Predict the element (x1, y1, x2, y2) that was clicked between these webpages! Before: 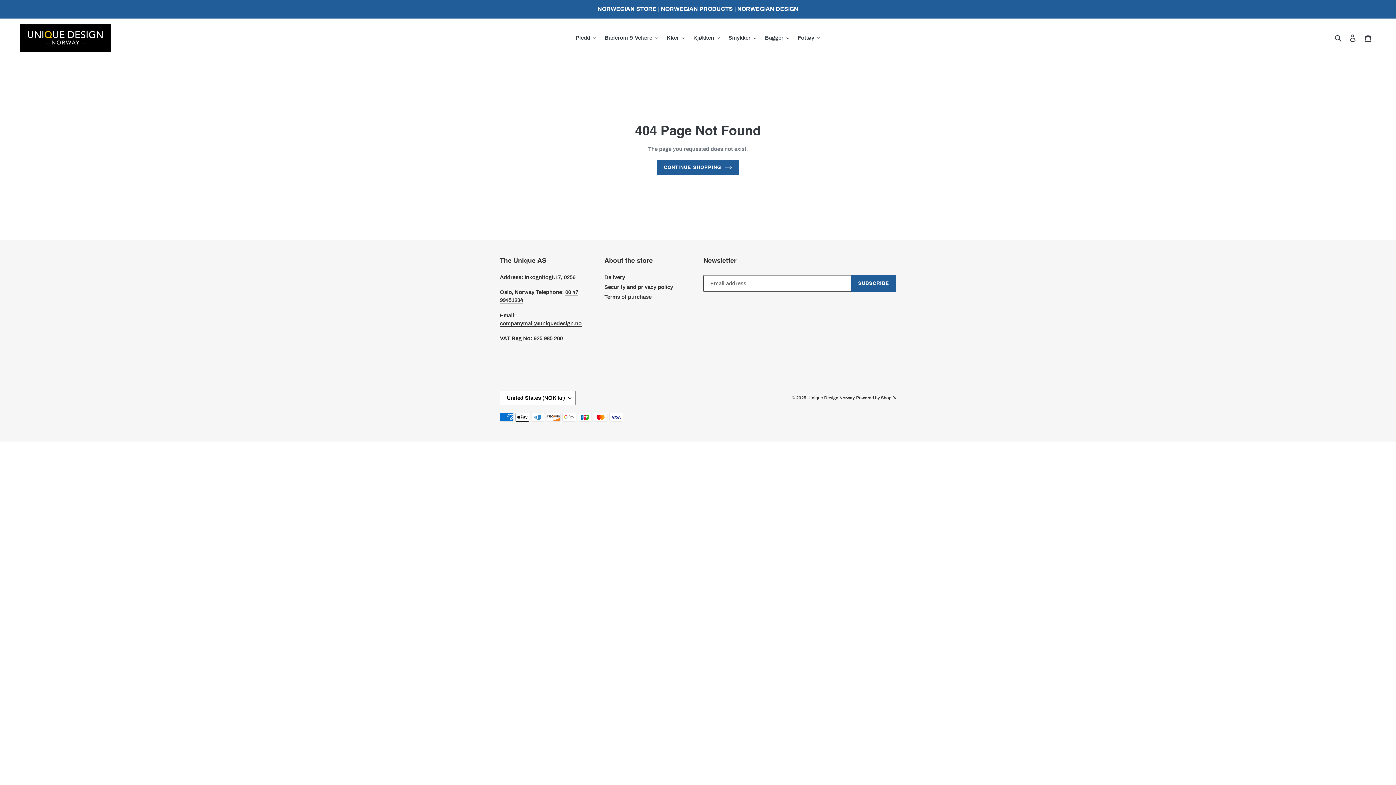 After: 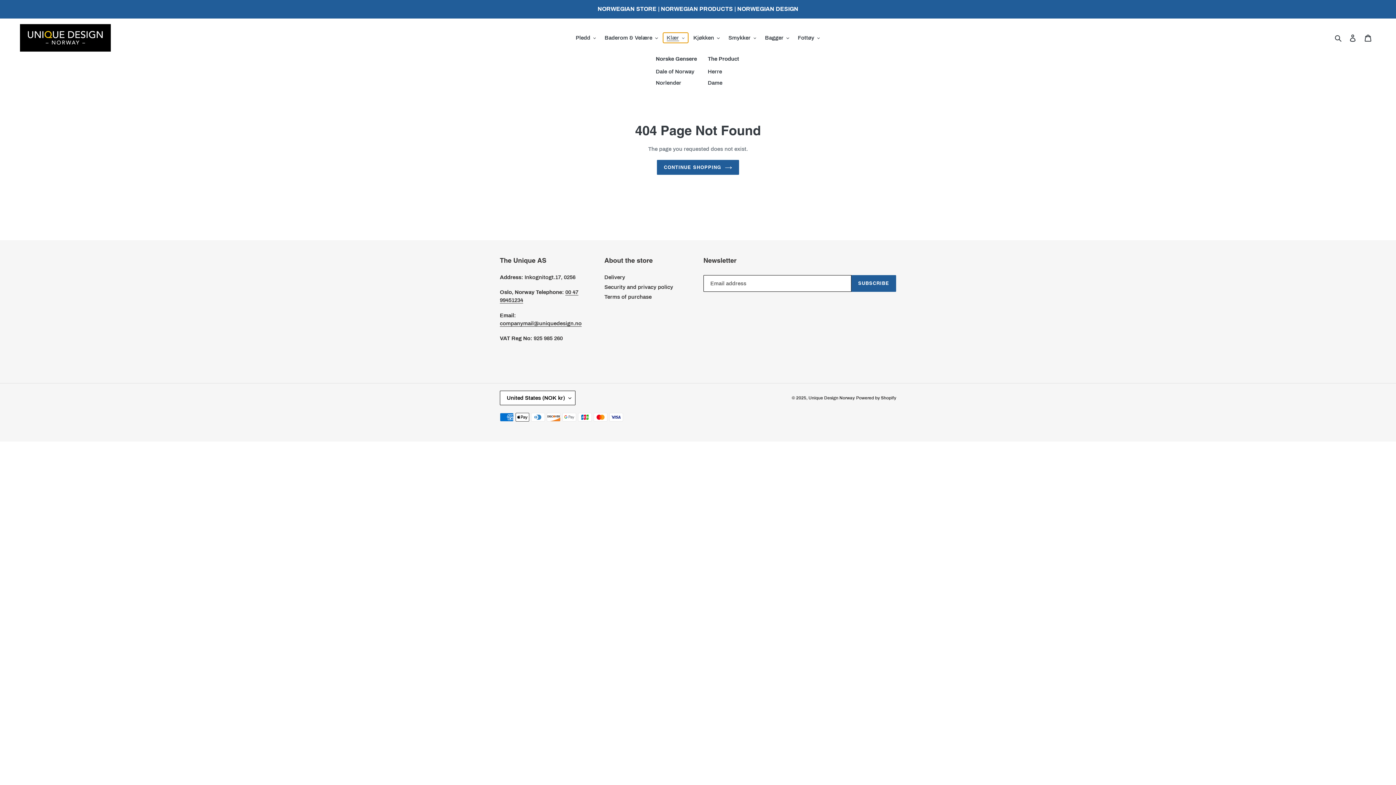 Action: bbox: (663, 32, 688, 42) label: Klær